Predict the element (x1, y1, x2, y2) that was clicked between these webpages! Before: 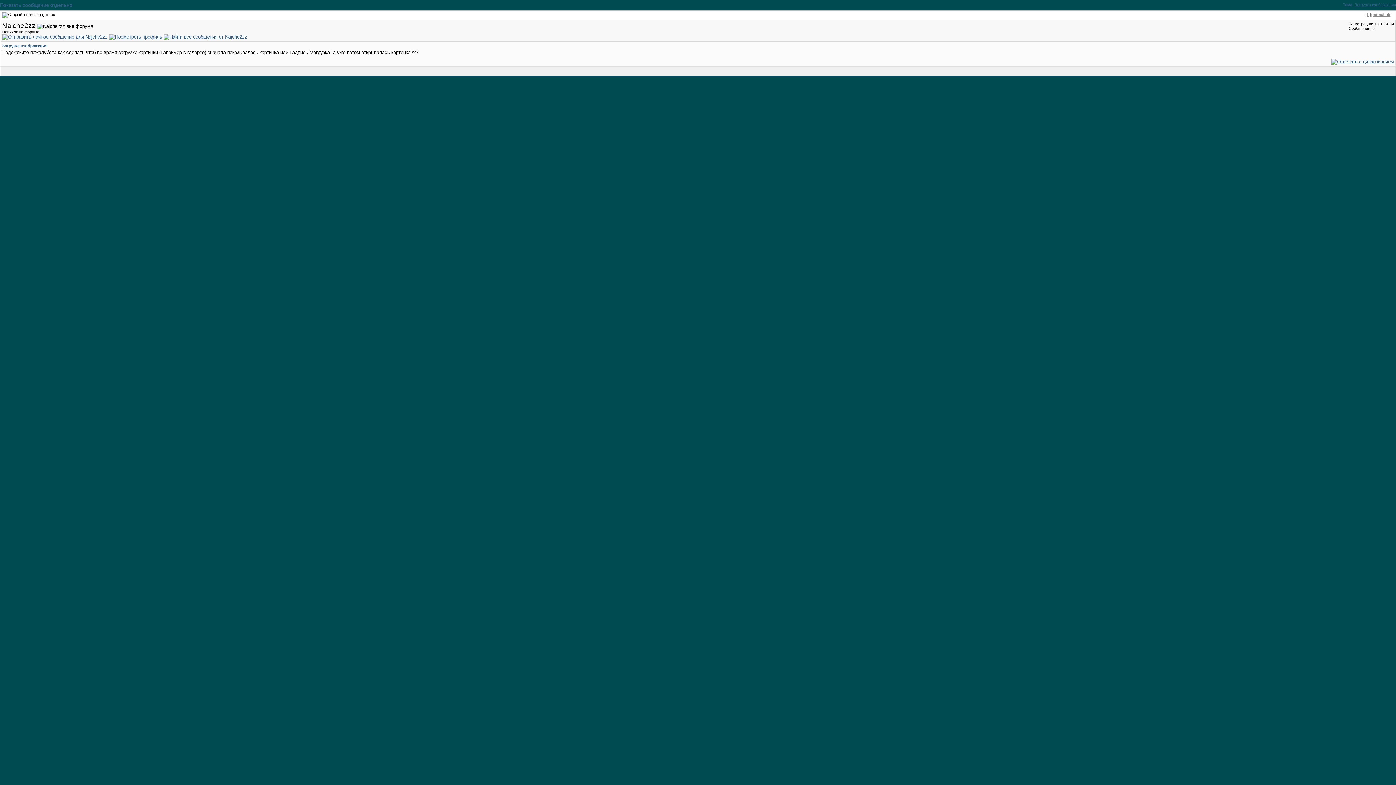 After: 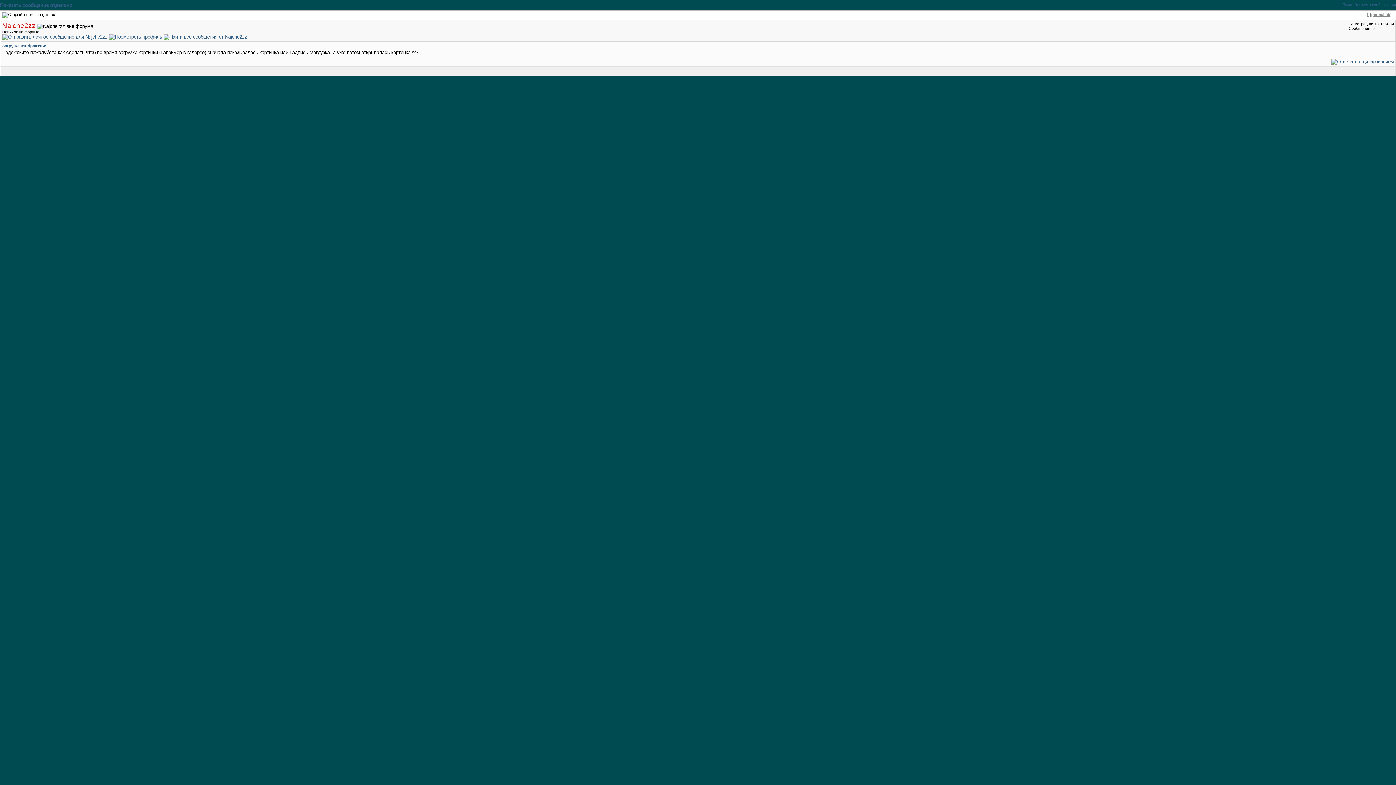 Action: bbox: (2, 21, 35, 29) label: Najche2zz